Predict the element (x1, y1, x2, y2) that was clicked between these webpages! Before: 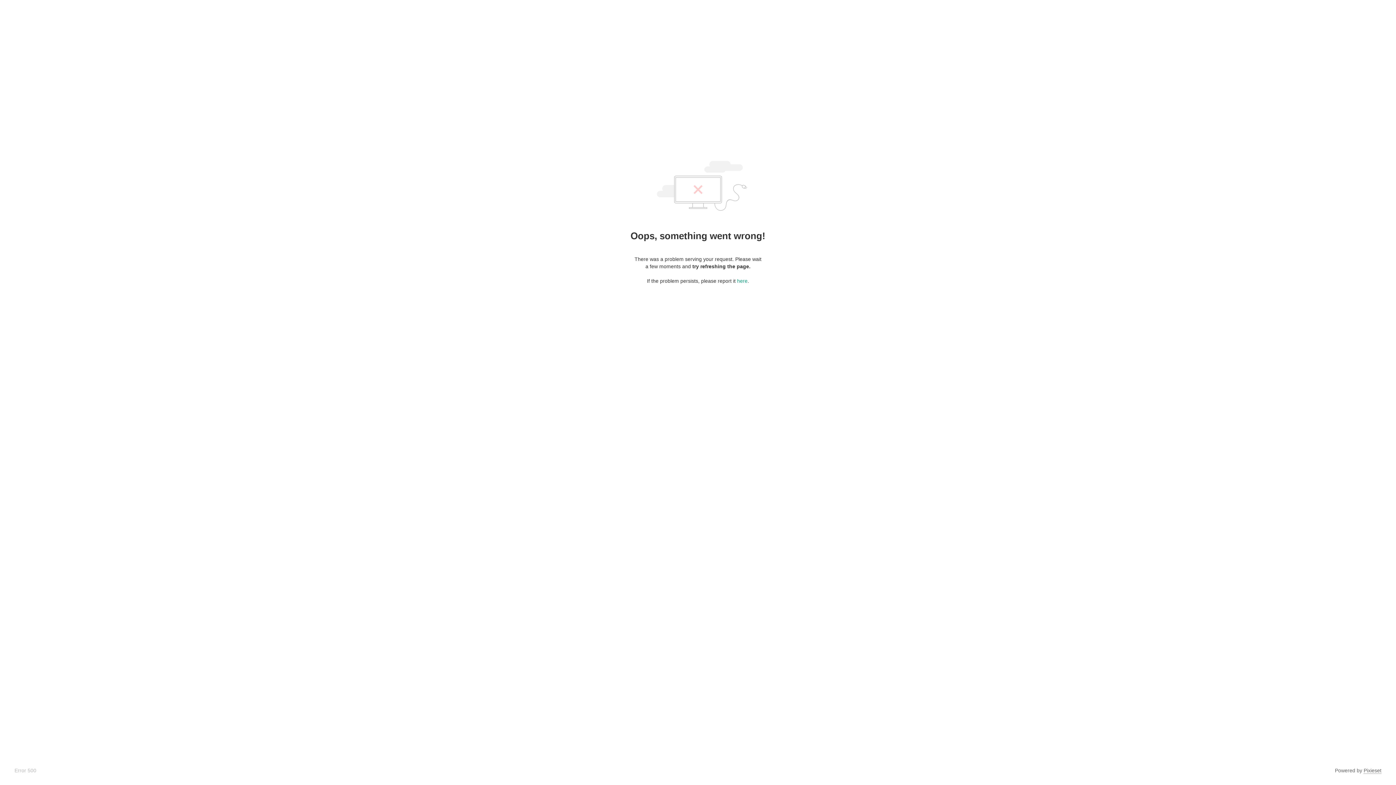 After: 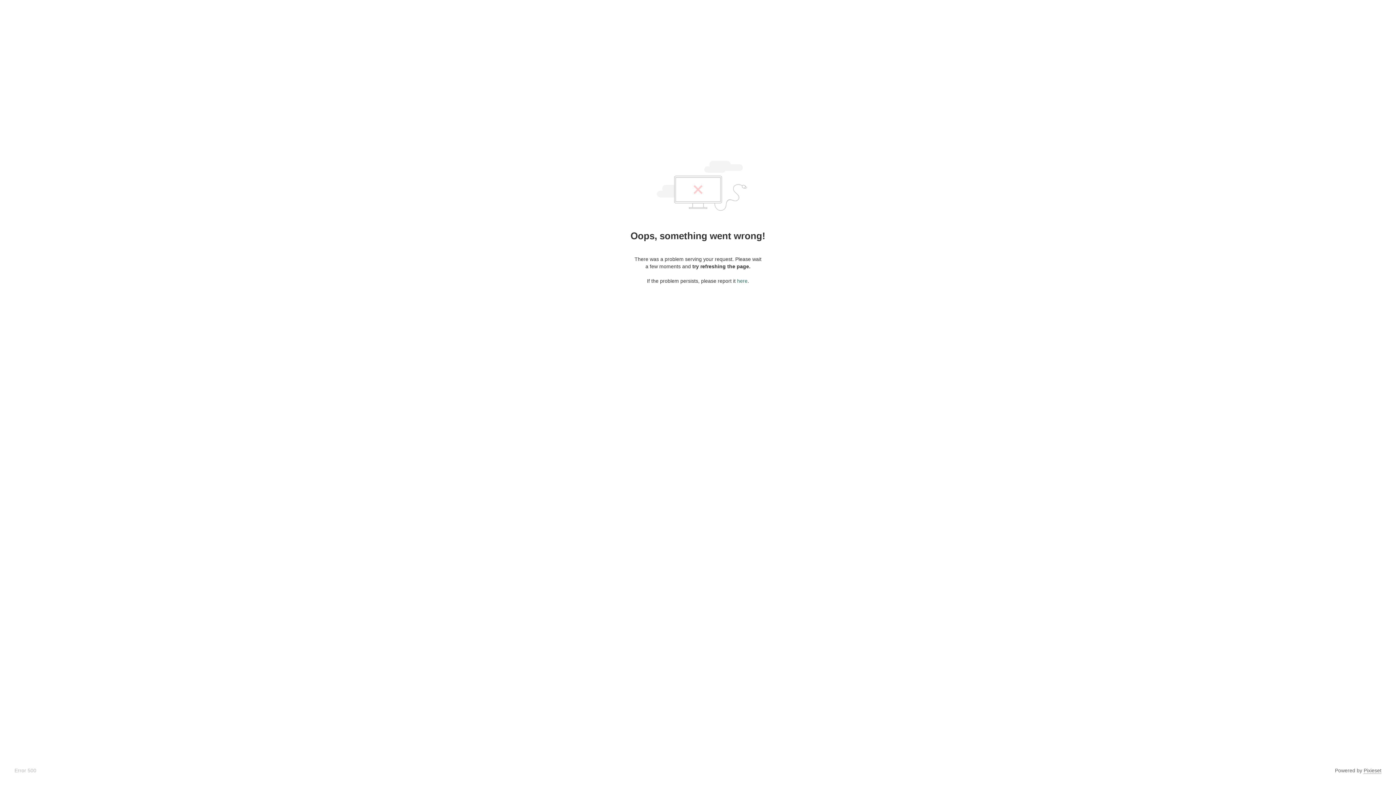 Action: label: here bbox: (737, 278, 747, 284)